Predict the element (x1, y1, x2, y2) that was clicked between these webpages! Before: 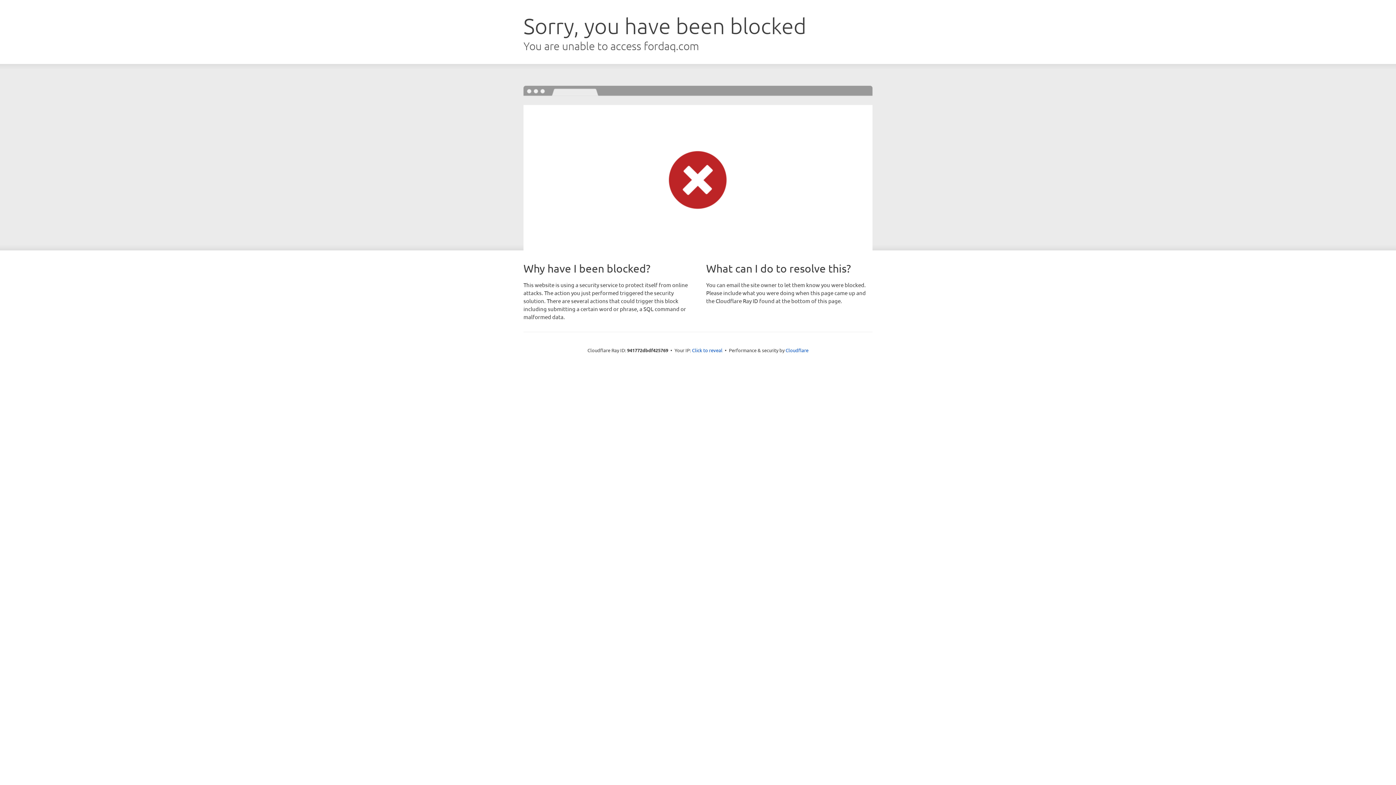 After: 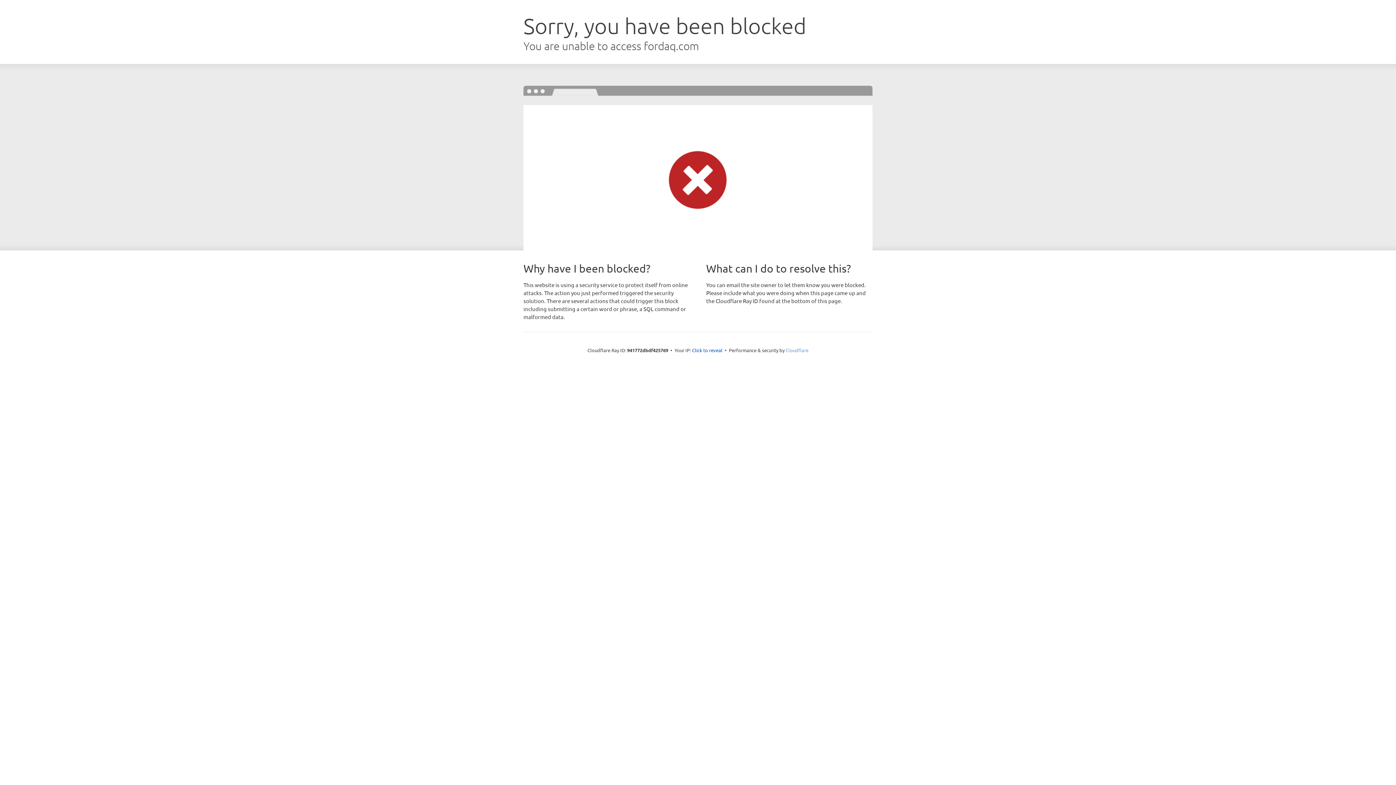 Action: label: Cloudflare bbox: (785, 347, 808, 353)